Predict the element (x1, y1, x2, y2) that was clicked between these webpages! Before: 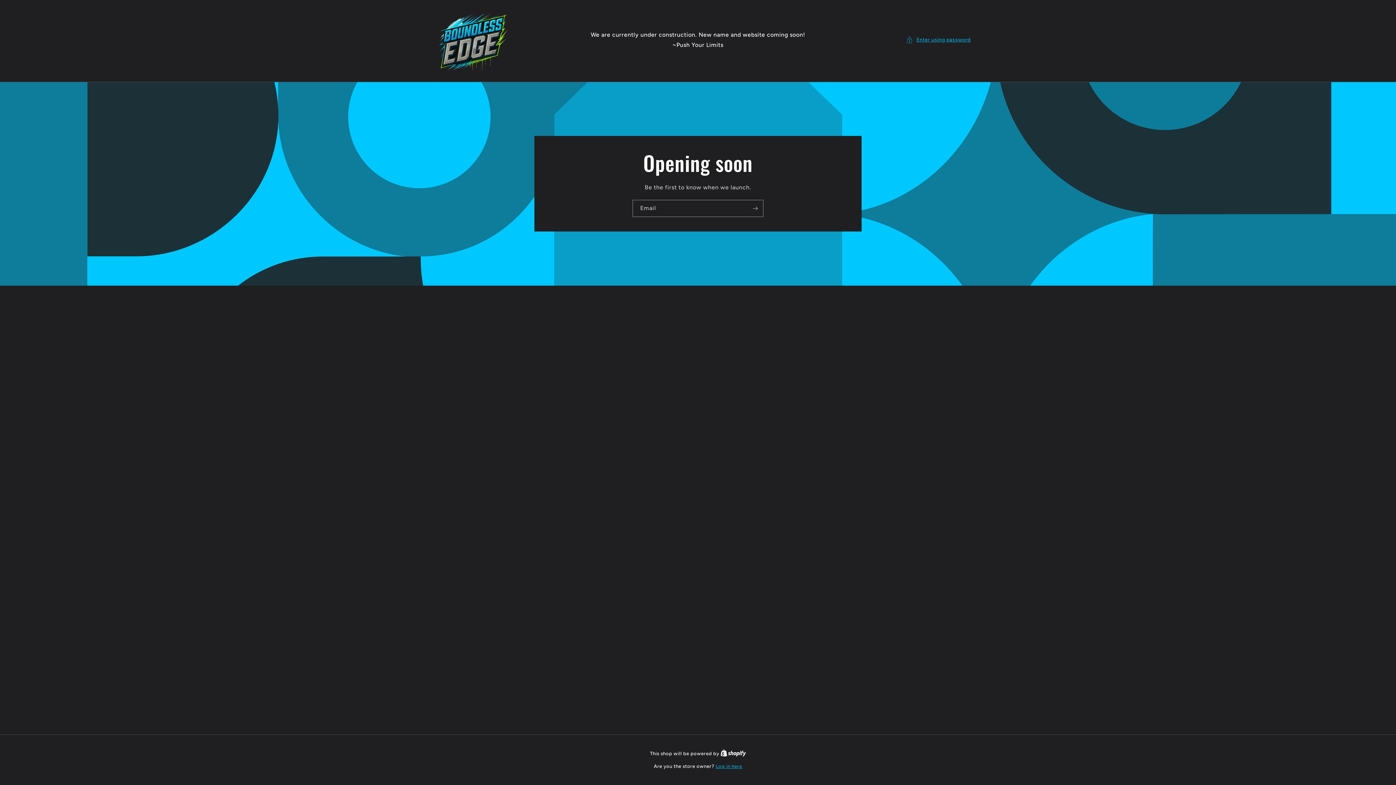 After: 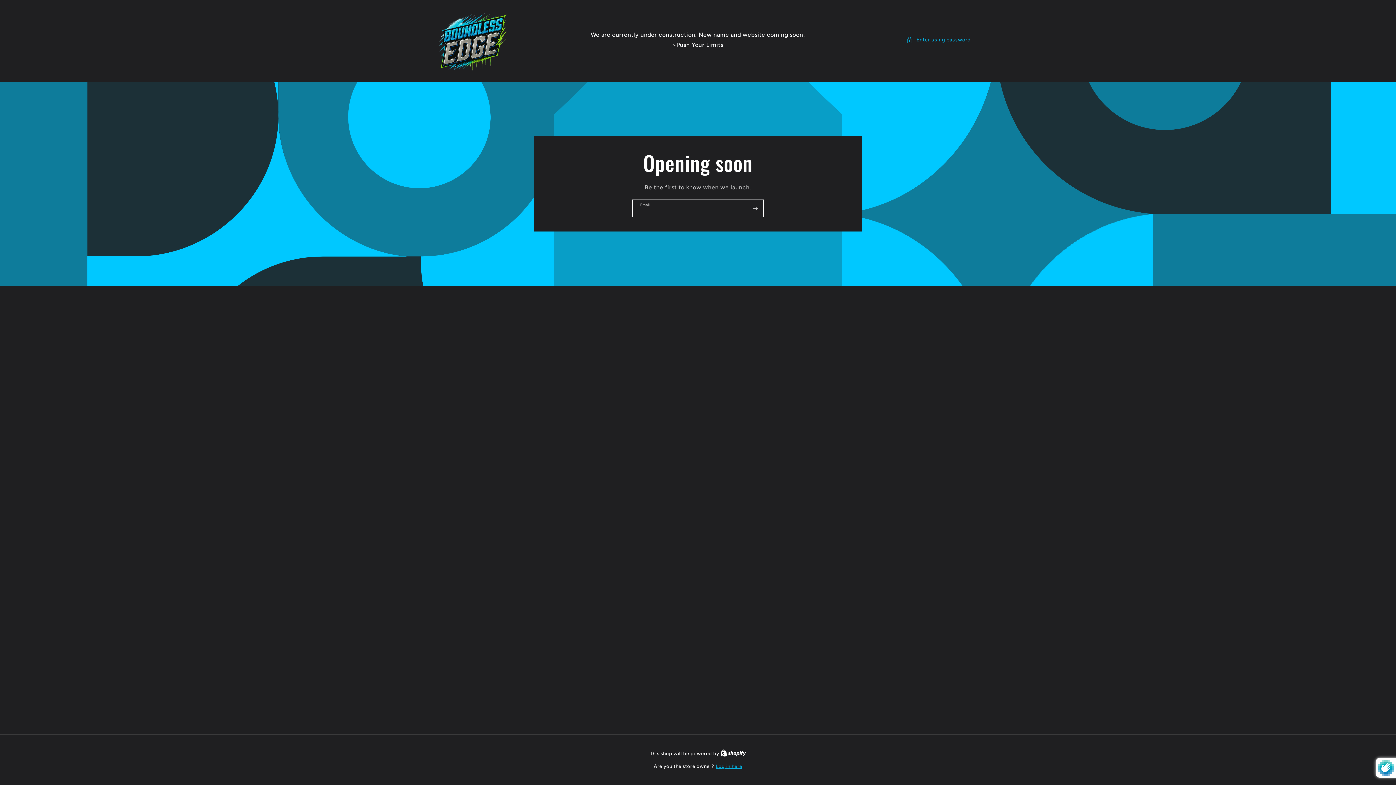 Action: label: Subscribe bbox: (747, 200, 763, 217)